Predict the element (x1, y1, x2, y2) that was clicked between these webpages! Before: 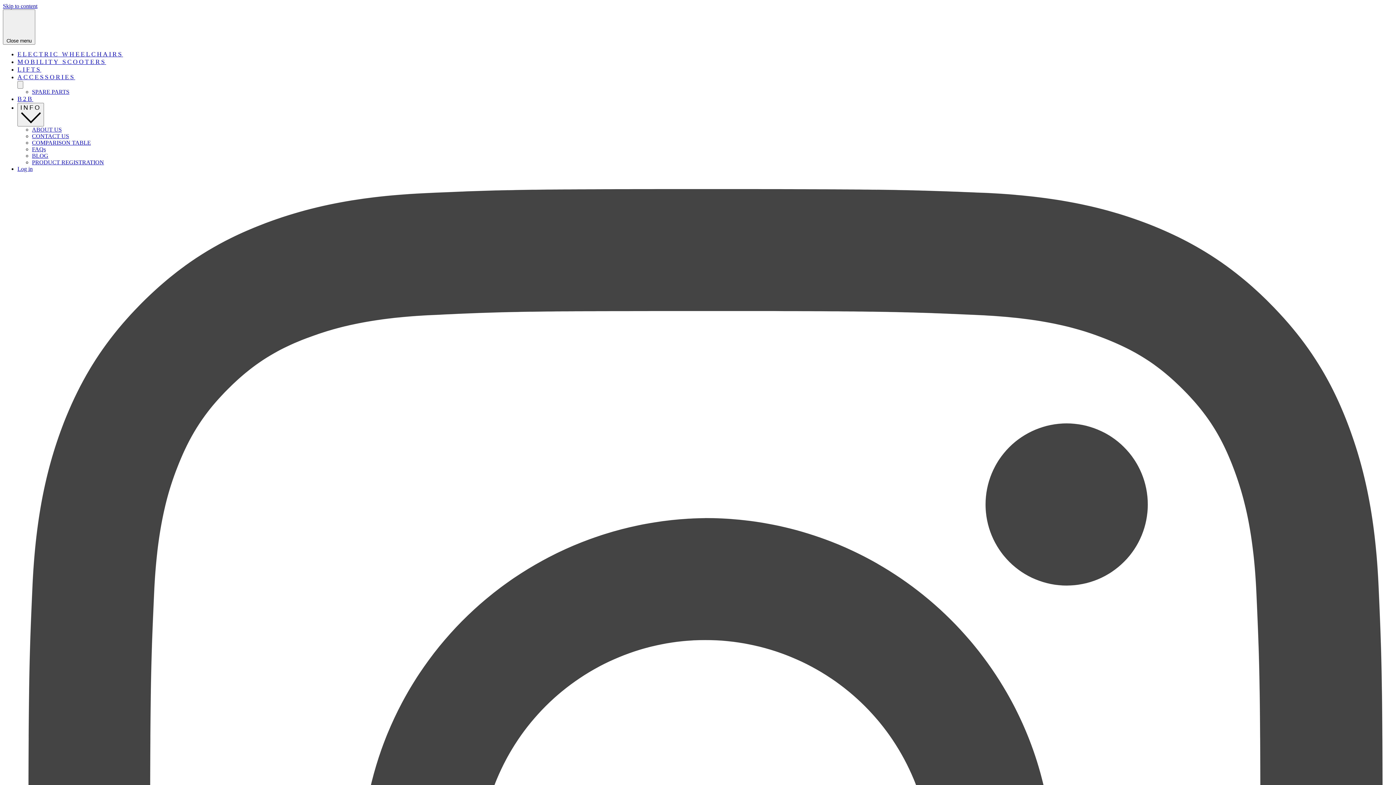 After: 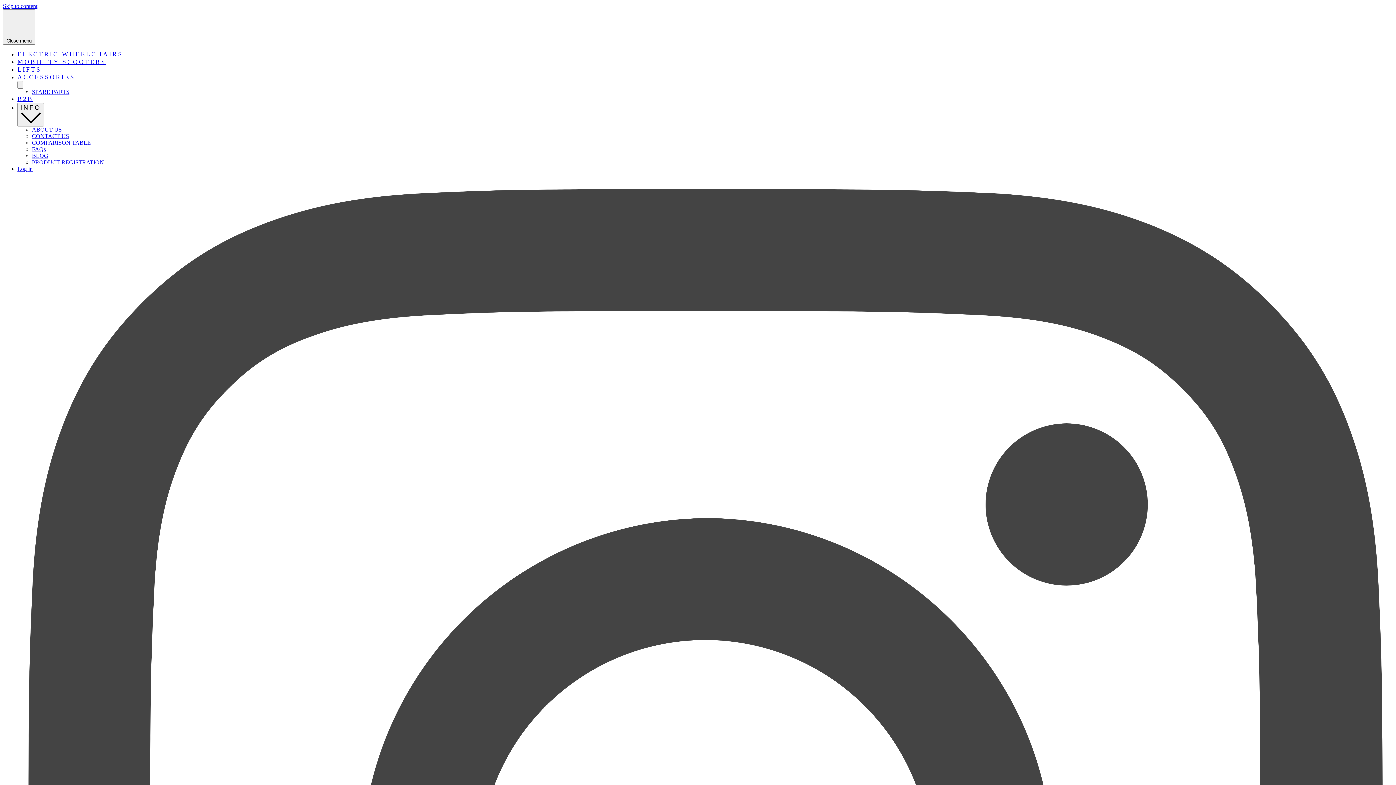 Action: label: LIFTS bbox: (17, 65, 41, 73)